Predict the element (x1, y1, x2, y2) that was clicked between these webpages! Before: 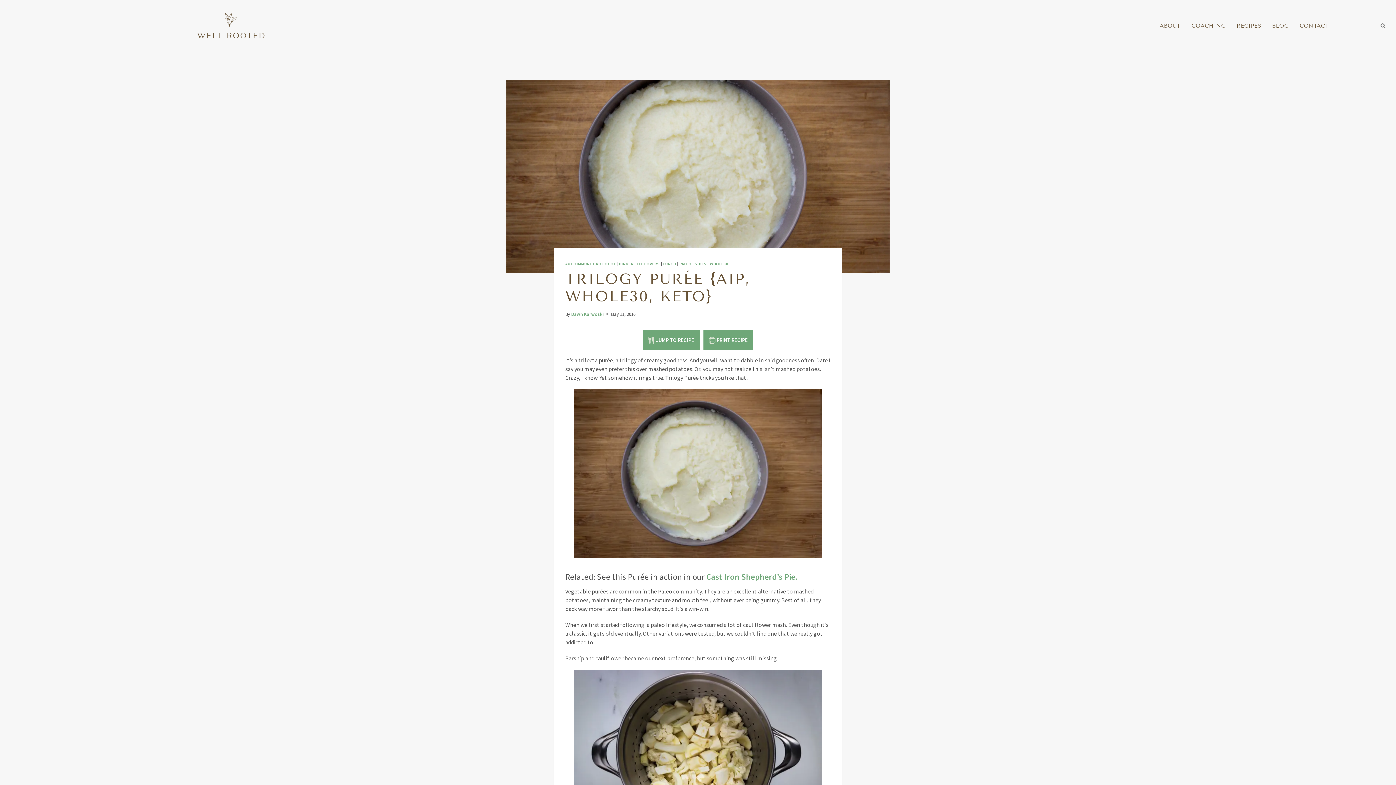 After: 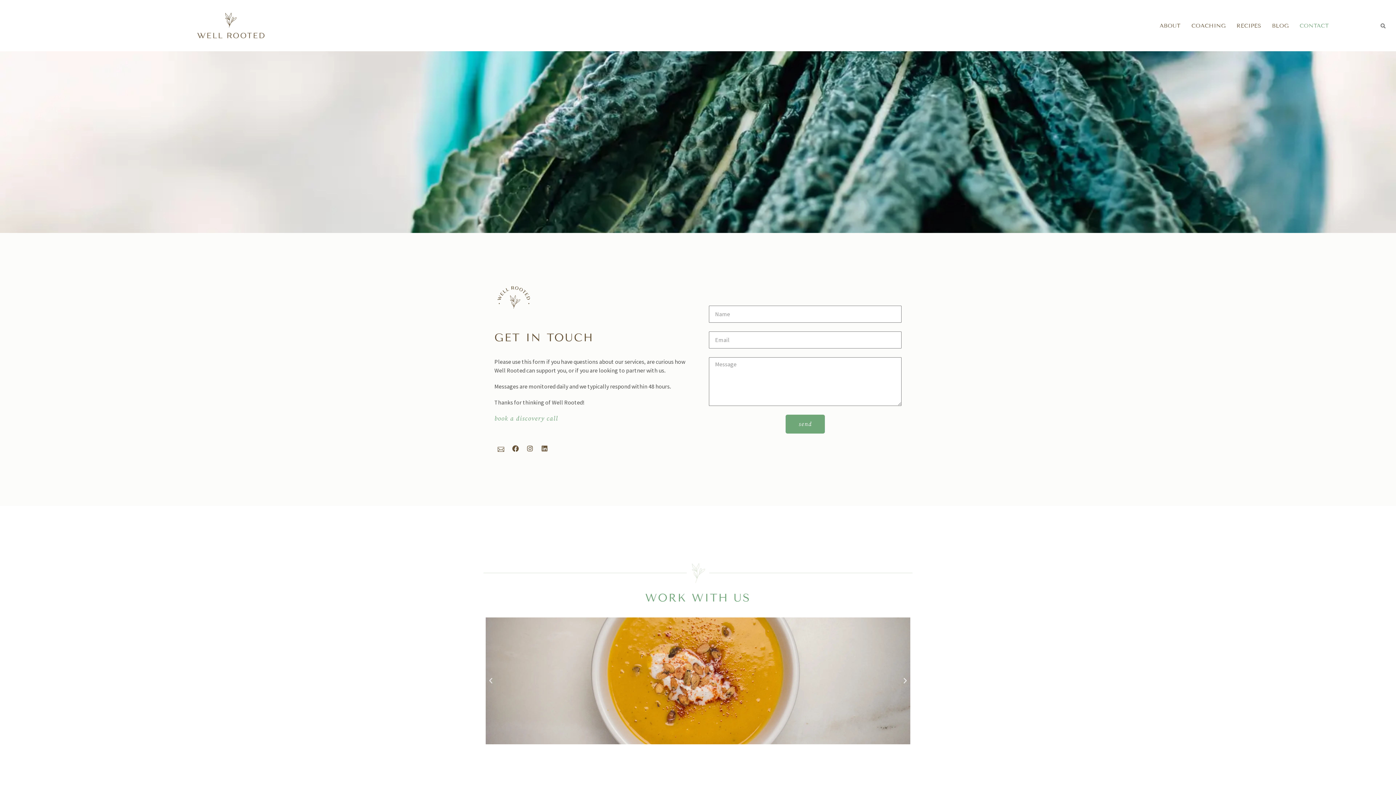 Action: label: CONTACT bbox: (1294, 17, 1334, 34)